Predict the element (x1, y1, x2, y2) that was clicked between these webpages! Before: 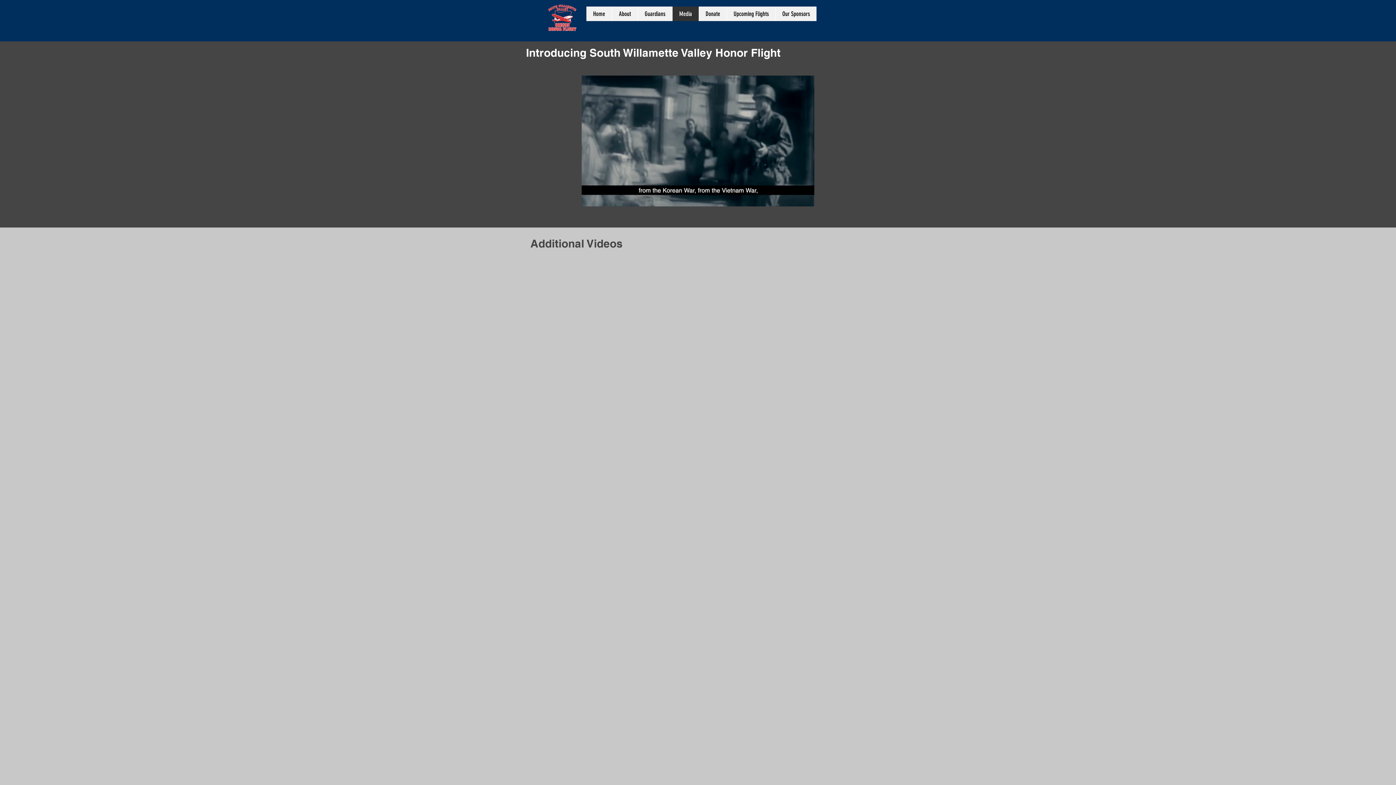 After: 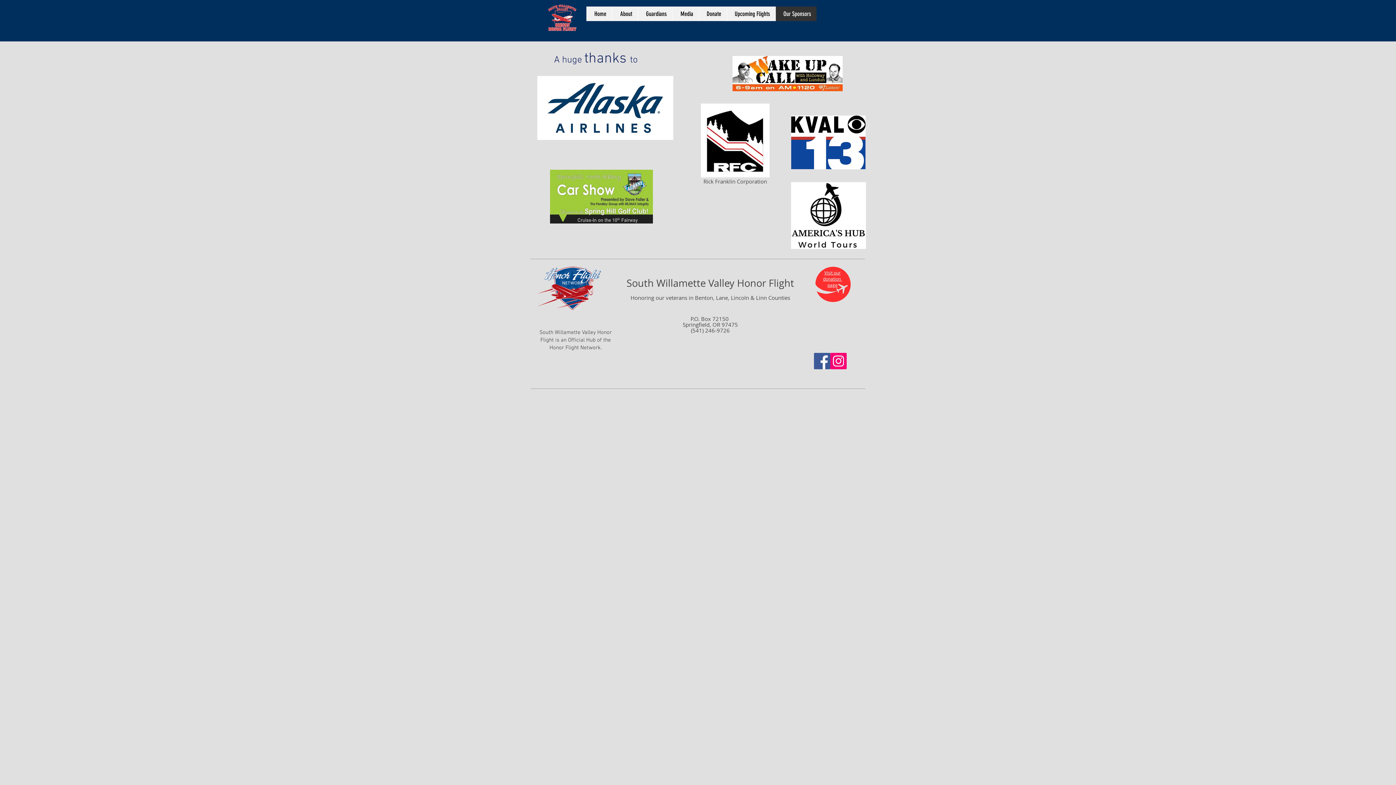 Action: label: Our Sponsors bbox: (775, 6, 816, 21)